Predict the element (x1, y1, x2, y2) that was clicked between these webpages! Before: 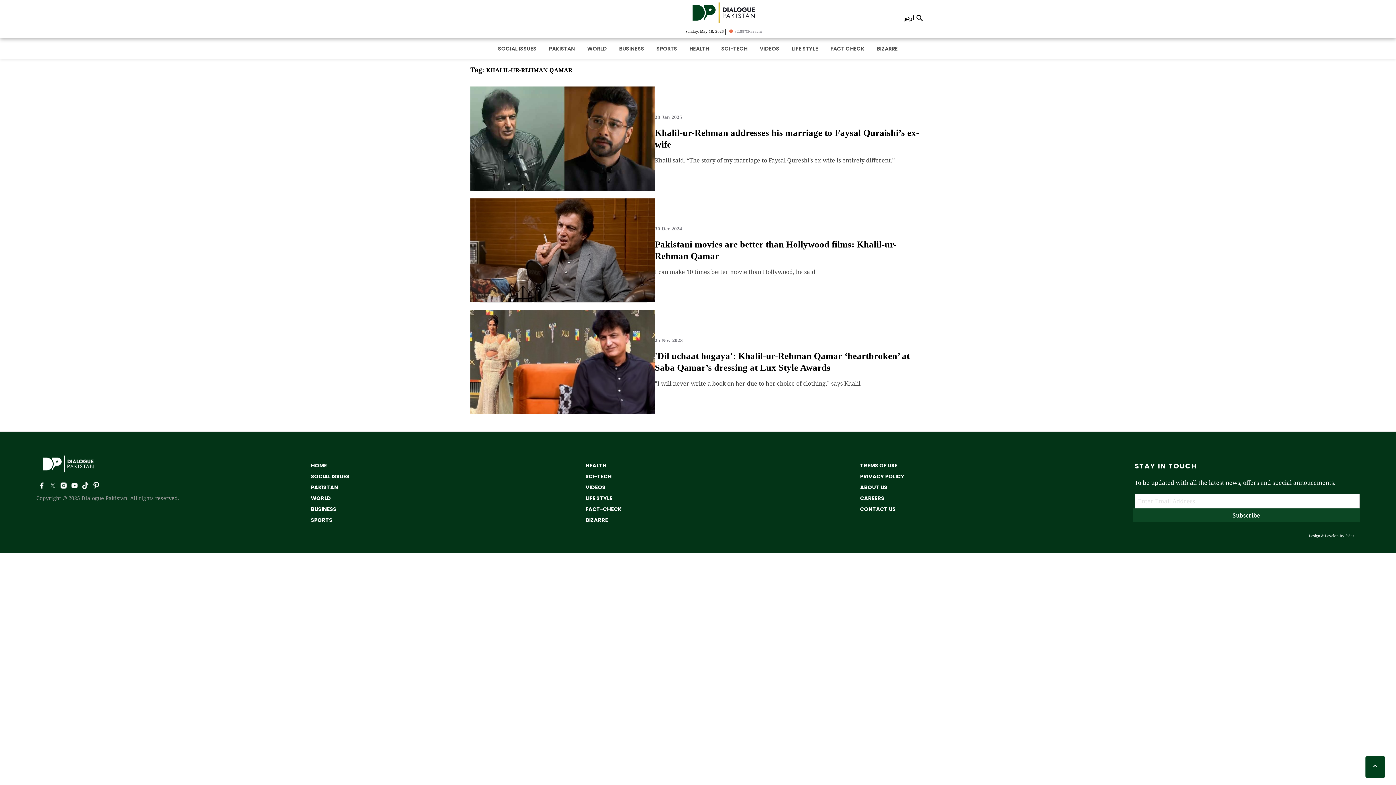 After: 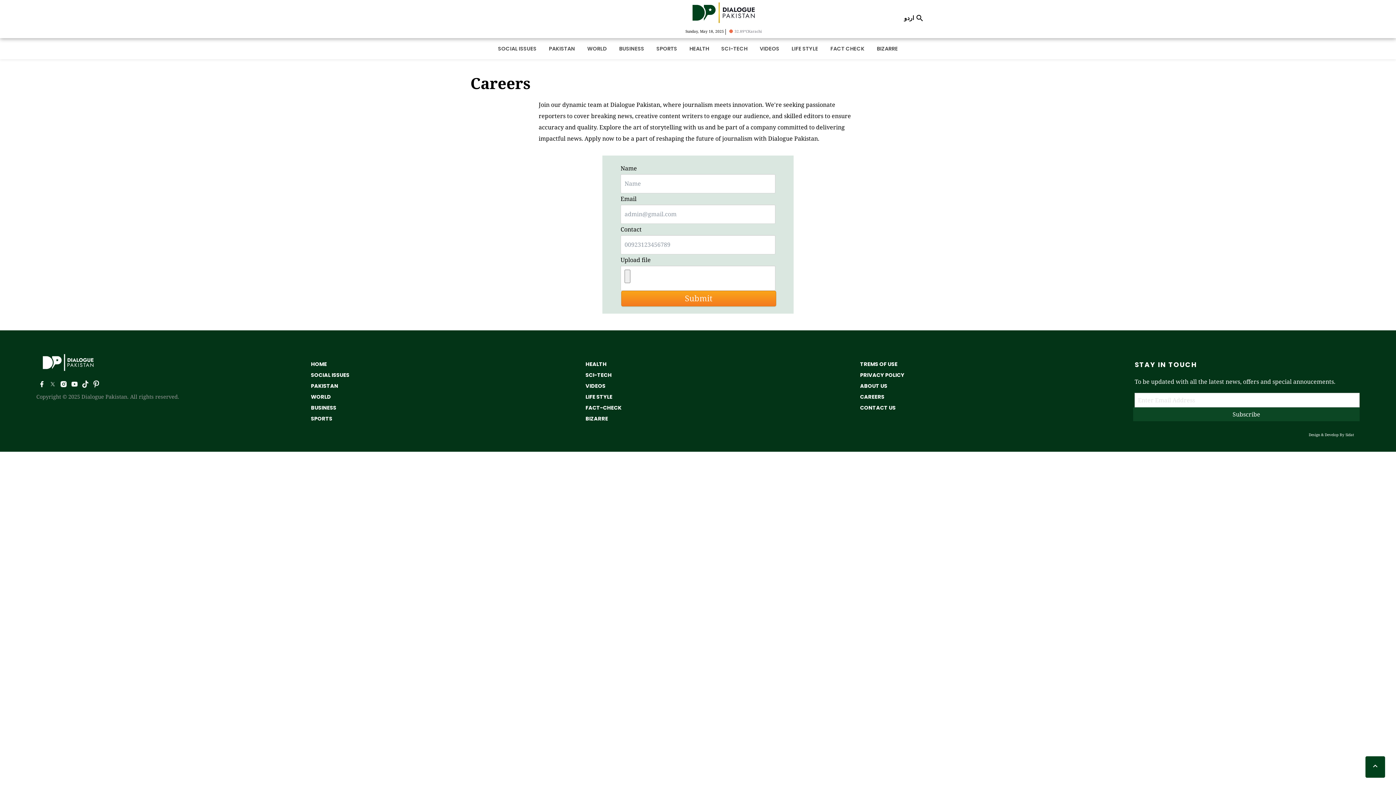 Action: bbox: (860, 494, 884, 502) label: CAREERS